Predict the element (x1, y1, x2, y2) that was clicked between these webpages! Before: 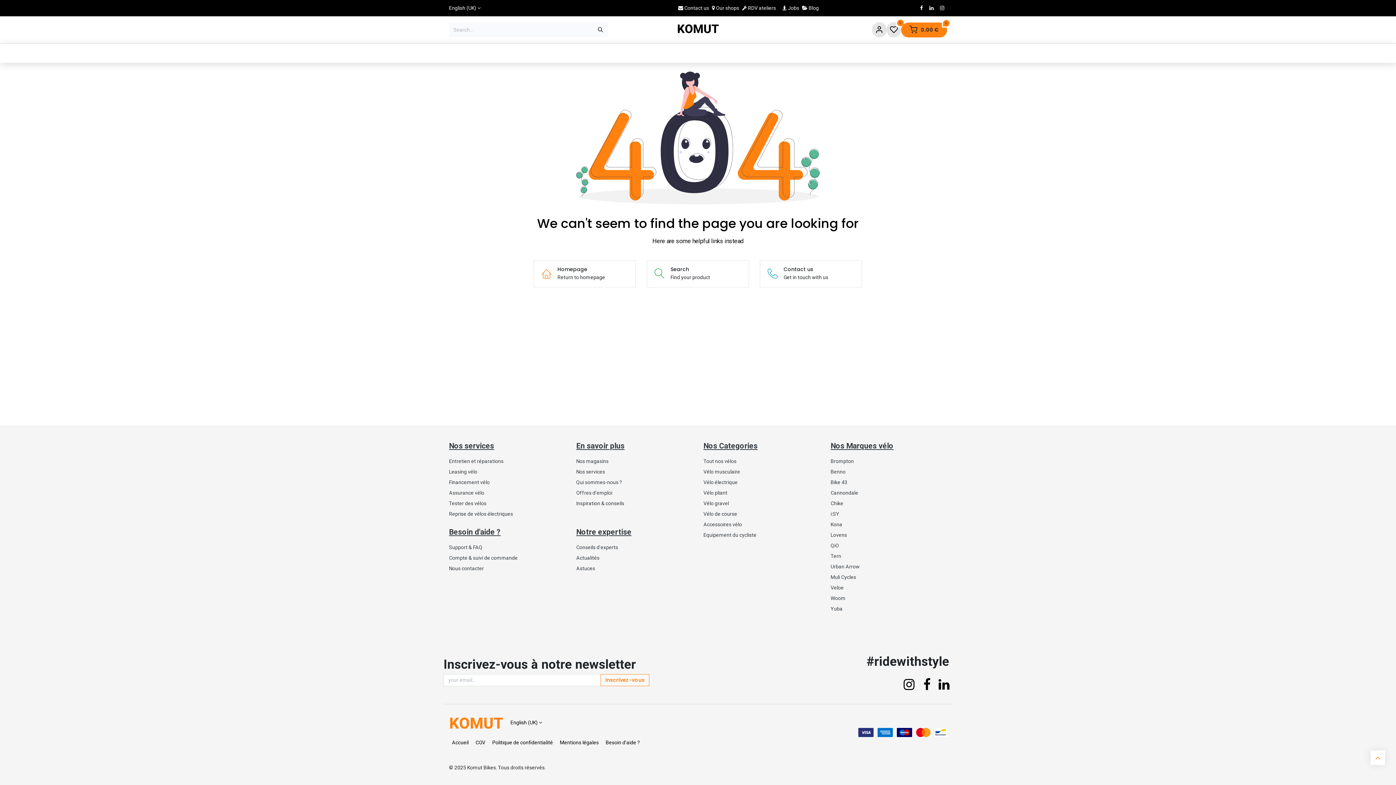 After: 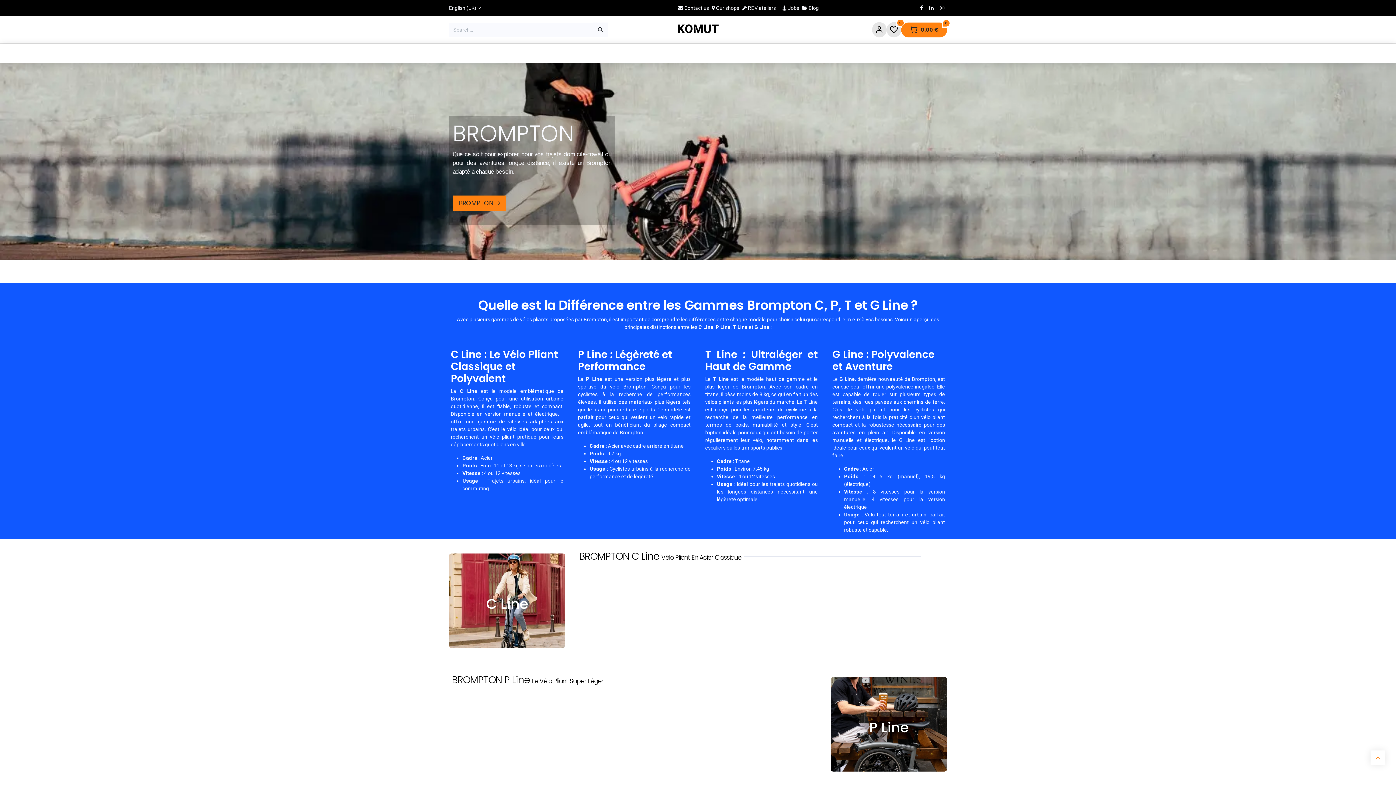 Action: label: Brompton bbox: (830, 458, 854, 464)